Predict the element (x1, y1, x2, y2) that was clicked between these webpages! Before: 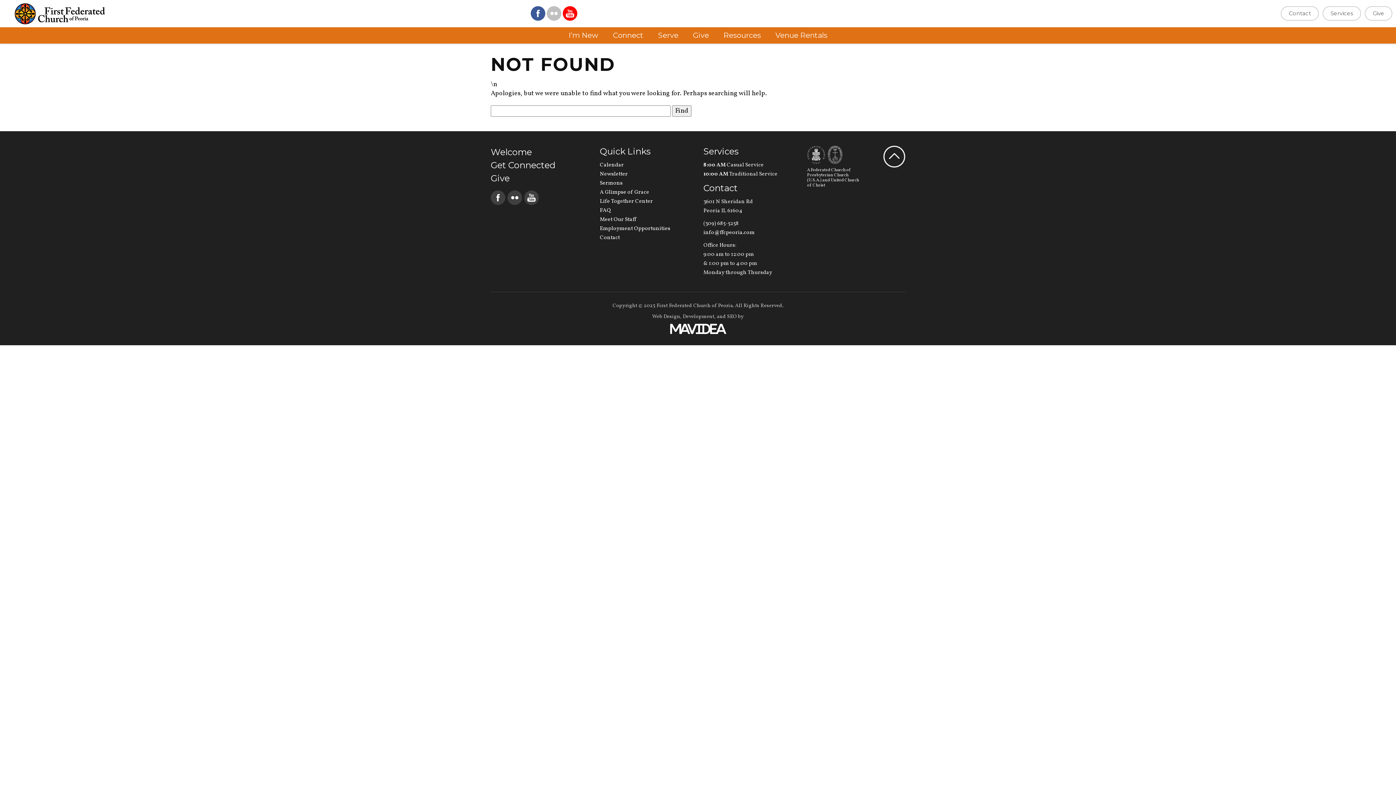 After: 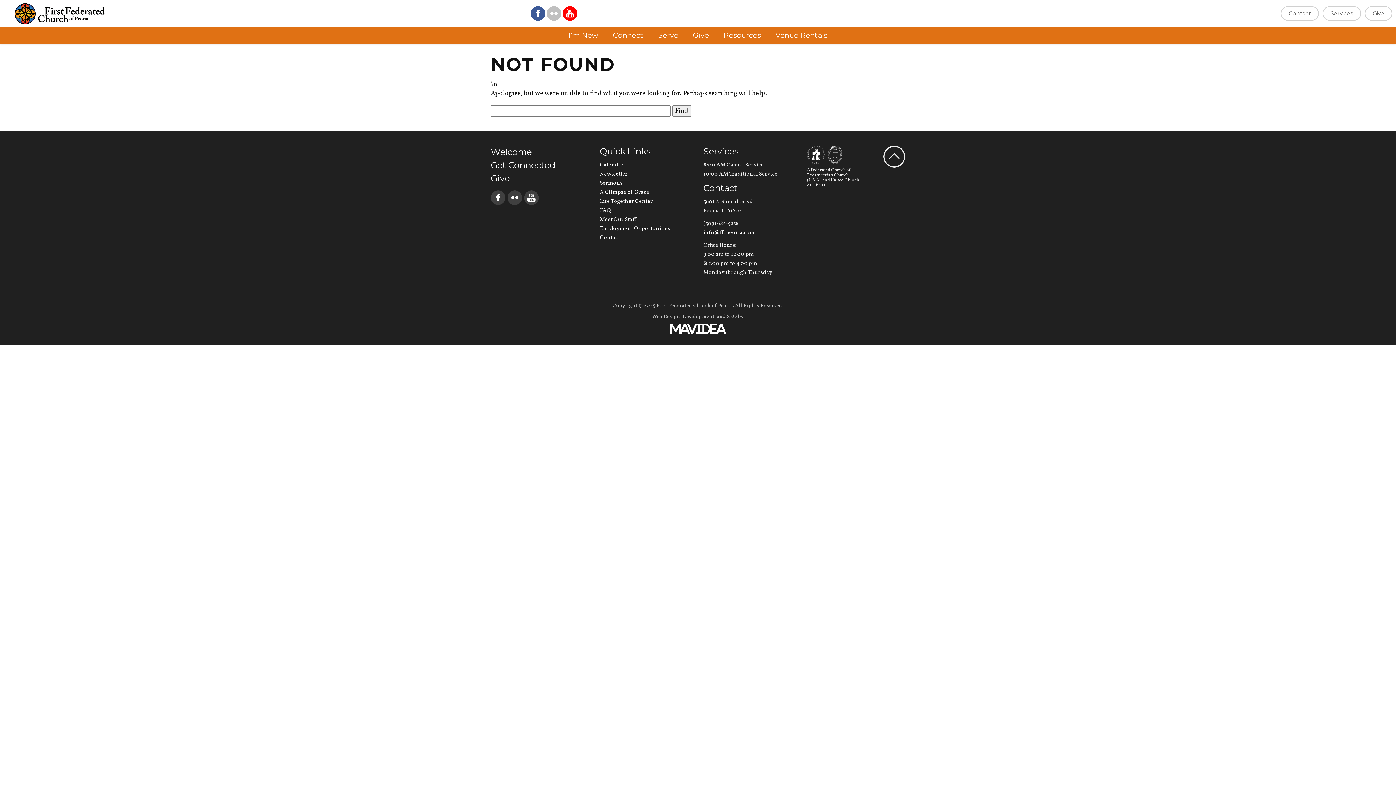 Action: bbox: (807, 151, 825, 157)